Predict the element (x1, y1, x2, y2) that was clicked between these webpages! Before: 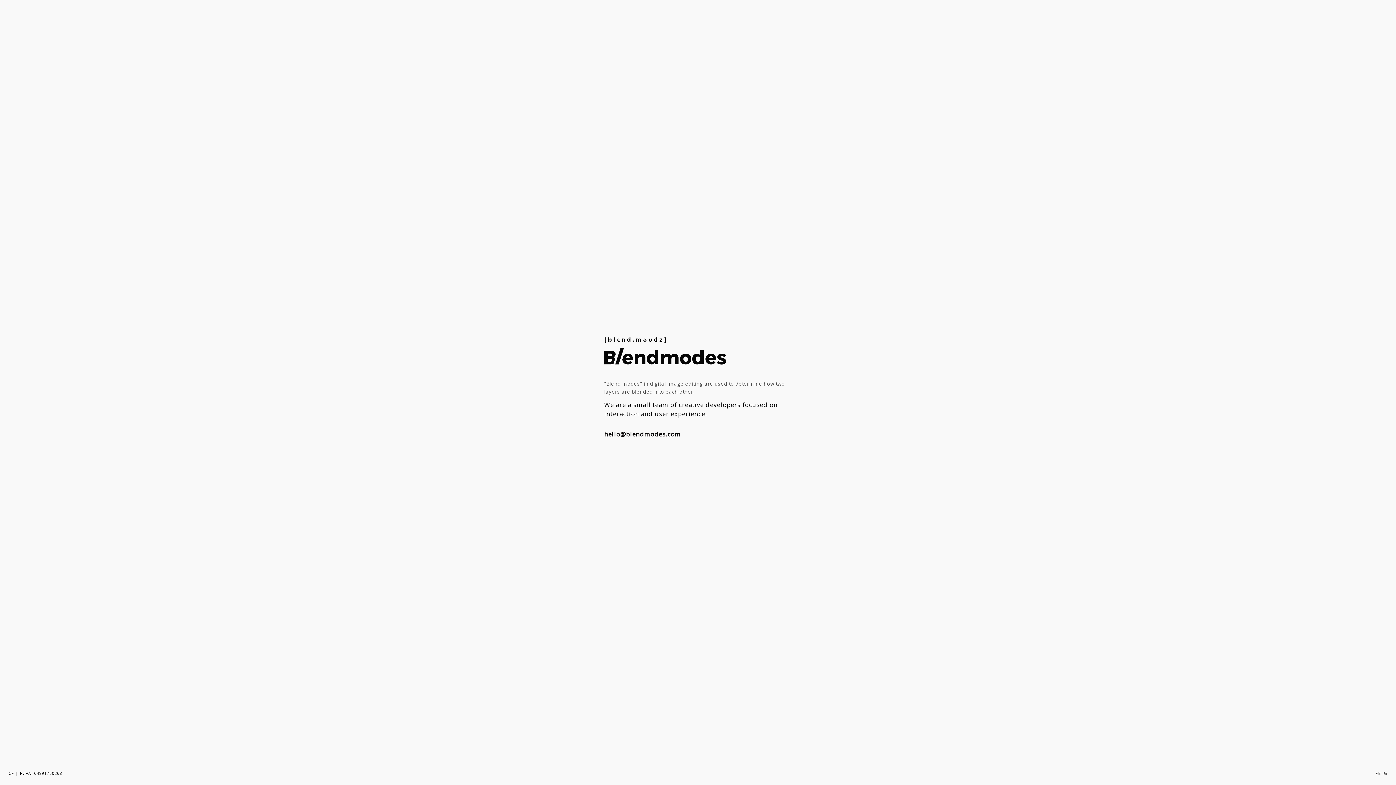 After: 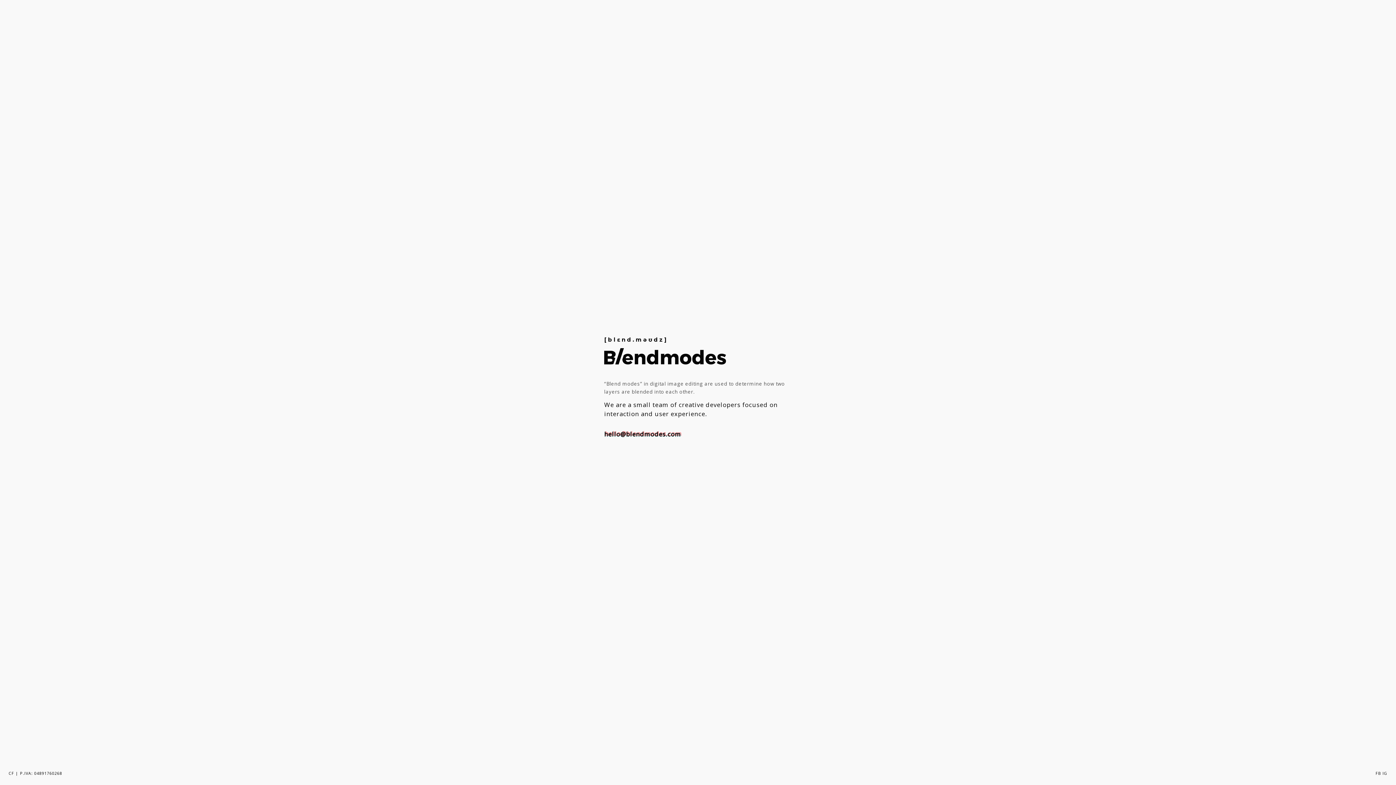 Action: label: hello@blendmodes.com bbox: (604, 431, 681, 437)